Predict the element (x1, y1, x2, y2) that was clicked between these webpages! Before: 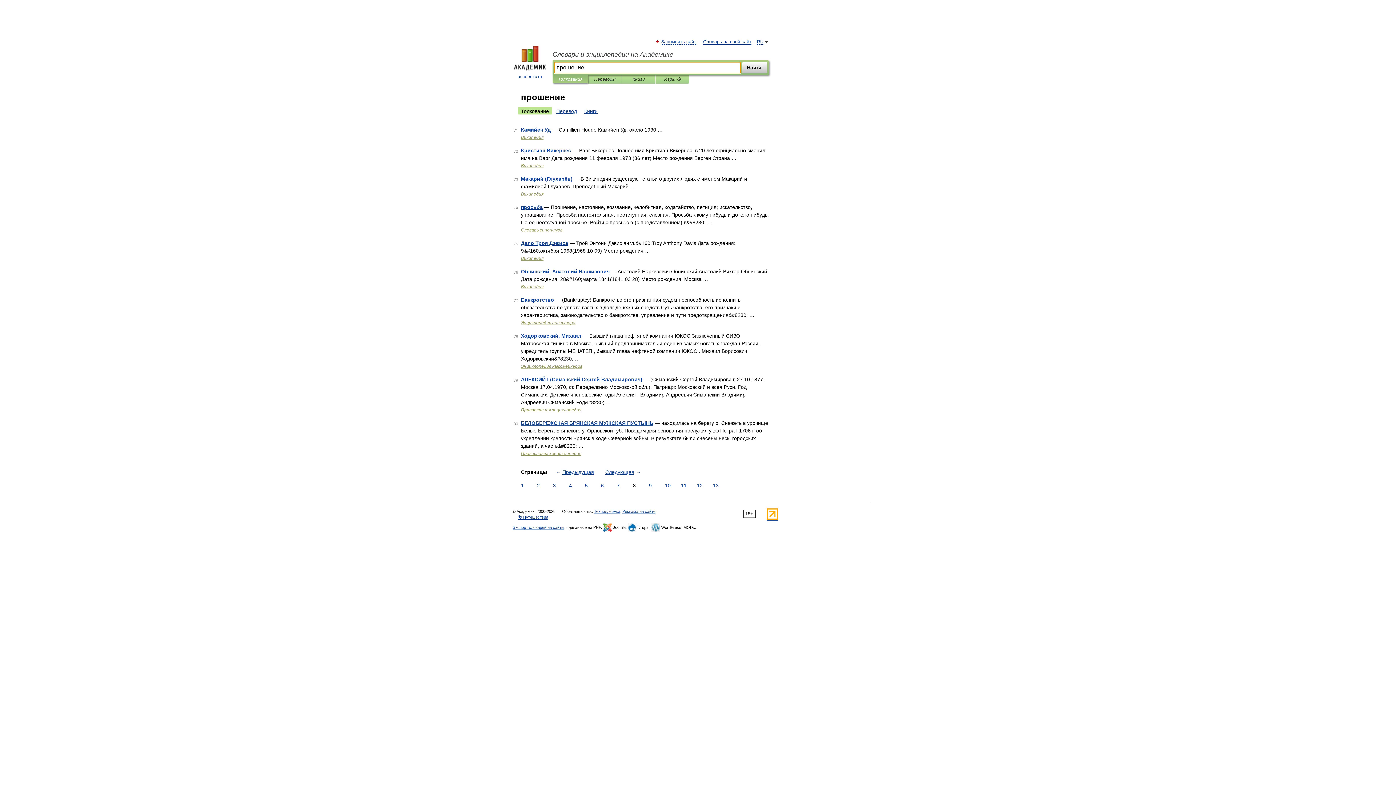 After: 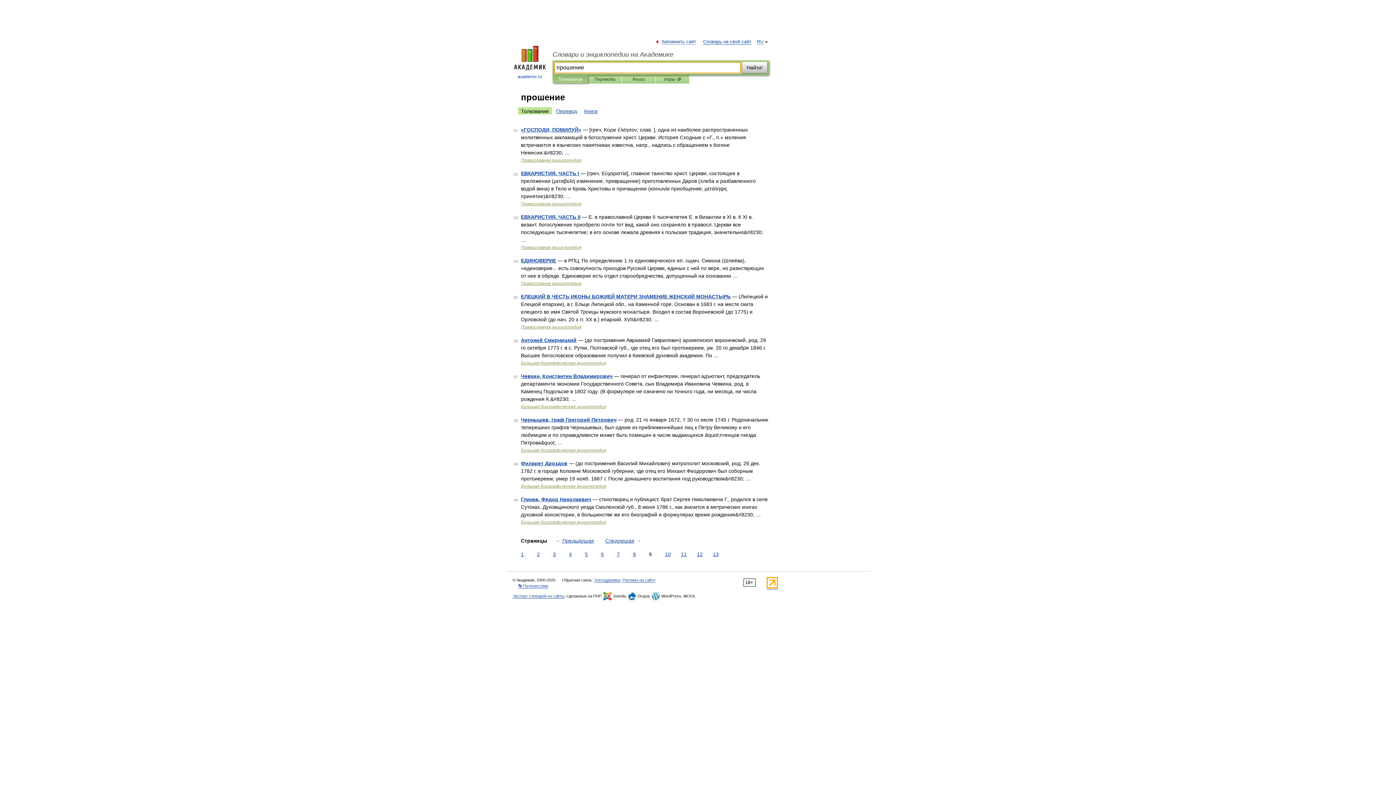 Action: label: 9 bbox: (647, 482, 653, 489)